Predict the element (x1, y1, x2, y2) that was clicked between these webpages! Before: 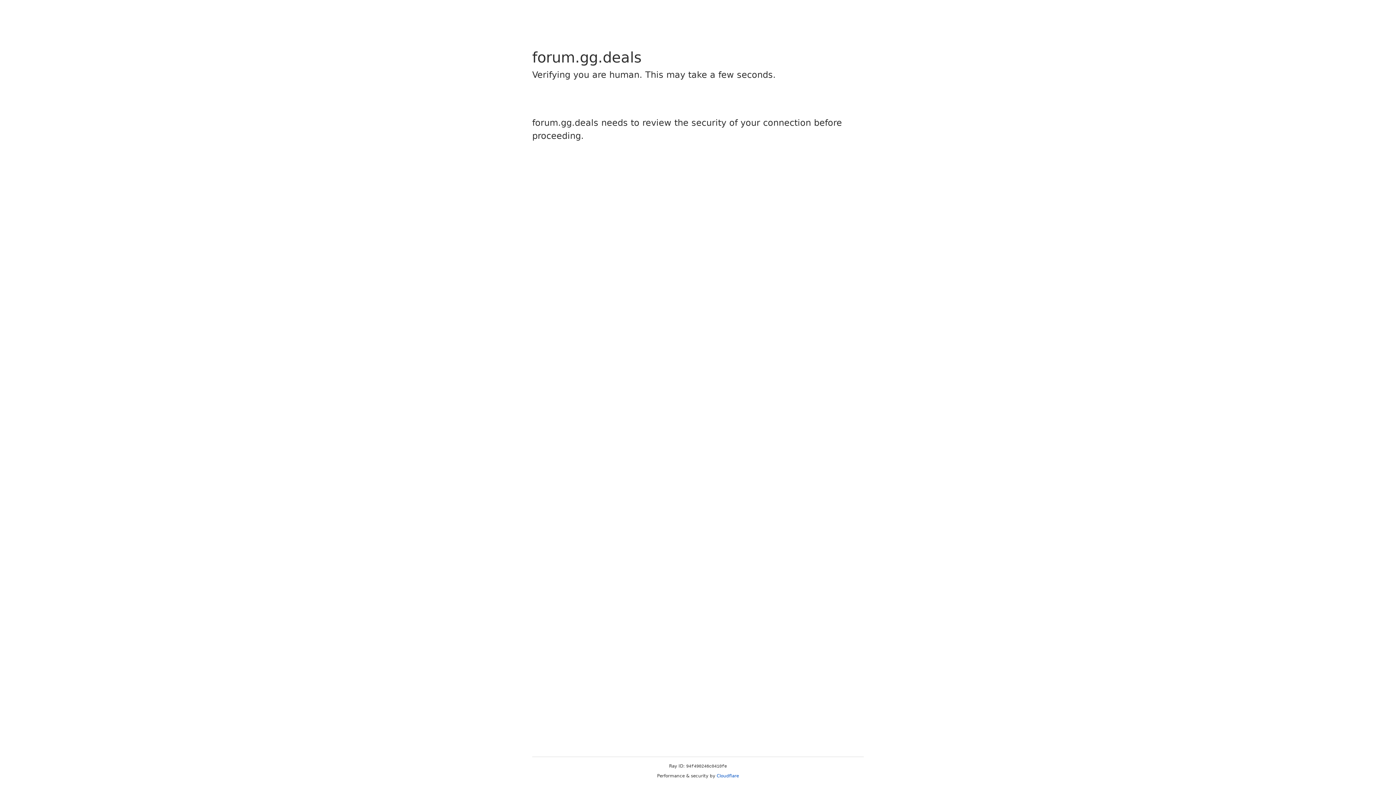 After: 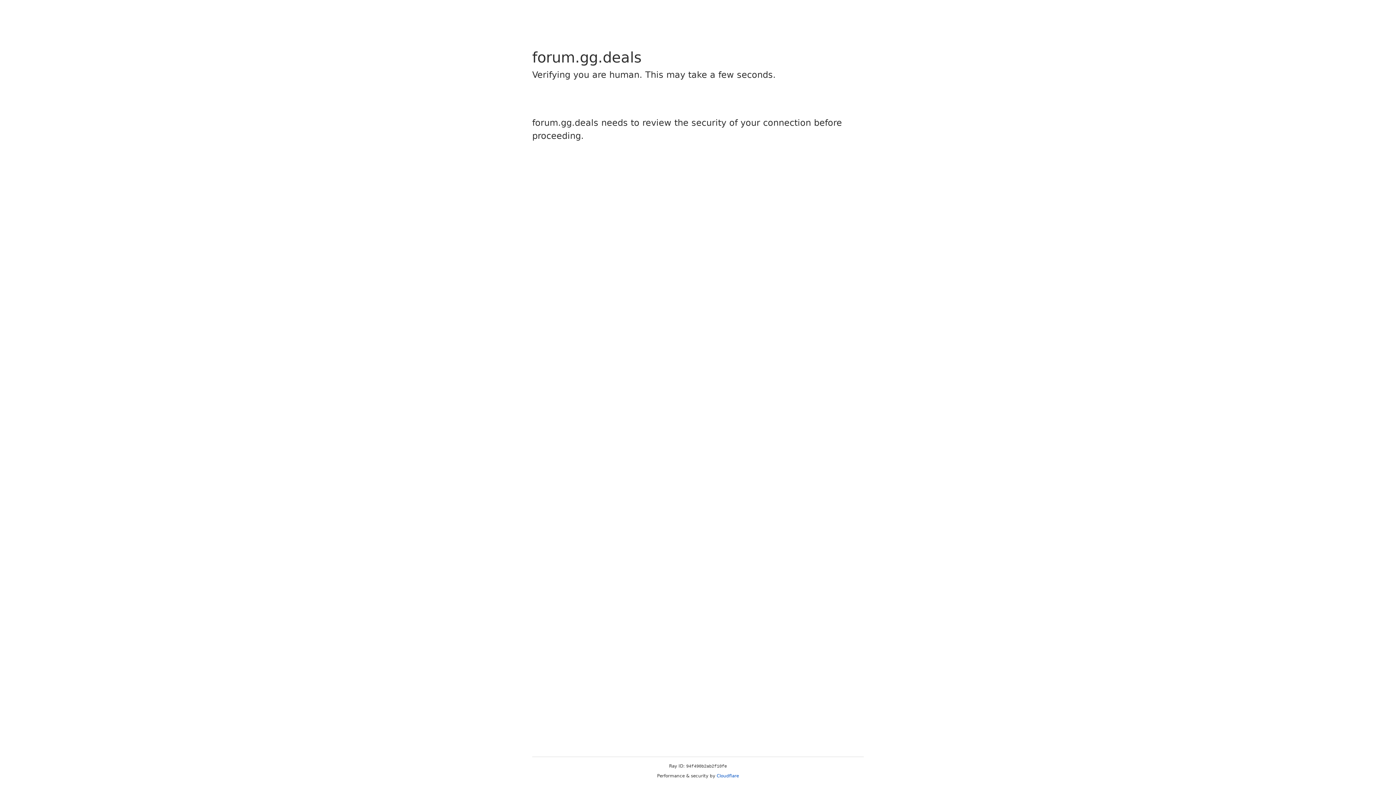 Action: bbox: (716, 773, 739, 778) label: Cloudflare